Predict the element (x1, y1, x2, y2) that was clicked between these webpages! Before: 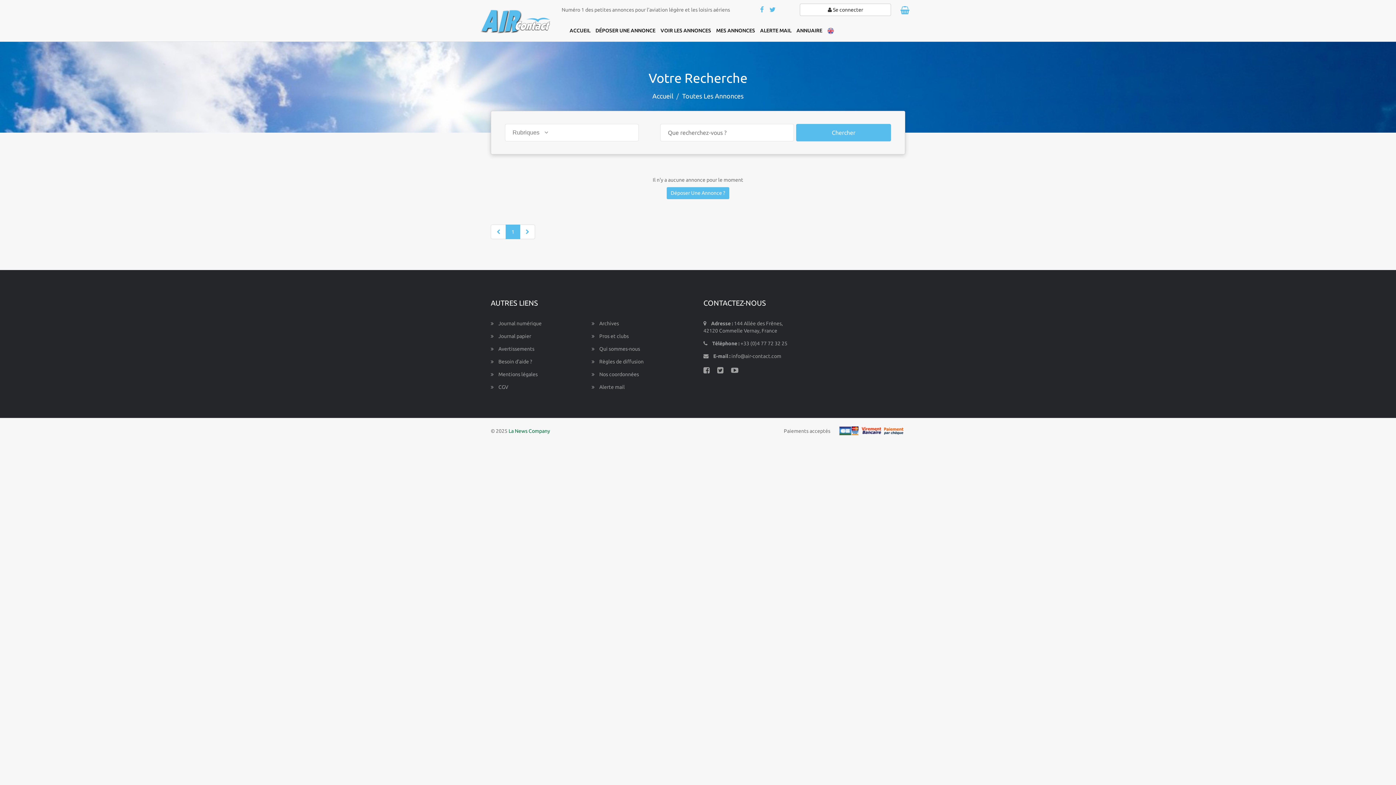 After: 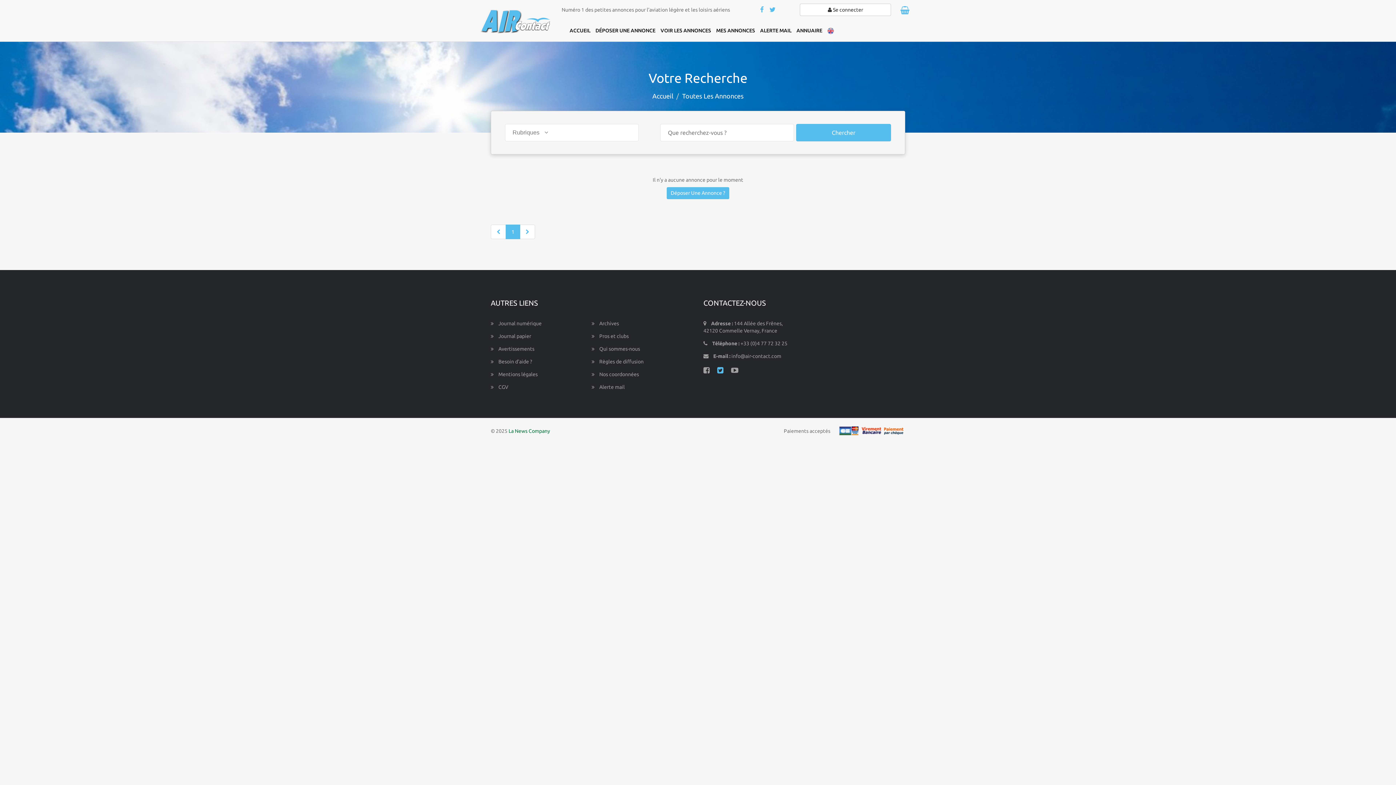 Action: bbox: (717, 366, 723, 374)